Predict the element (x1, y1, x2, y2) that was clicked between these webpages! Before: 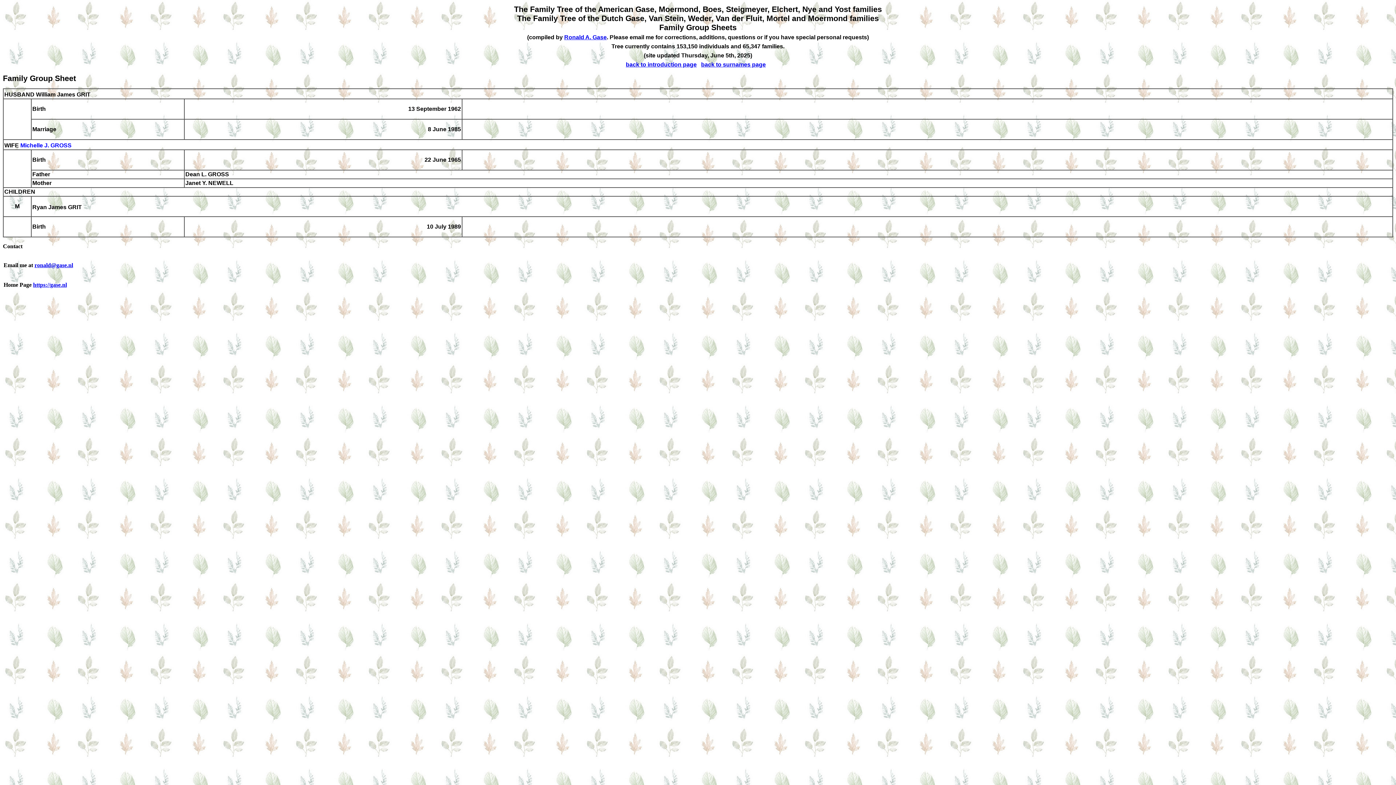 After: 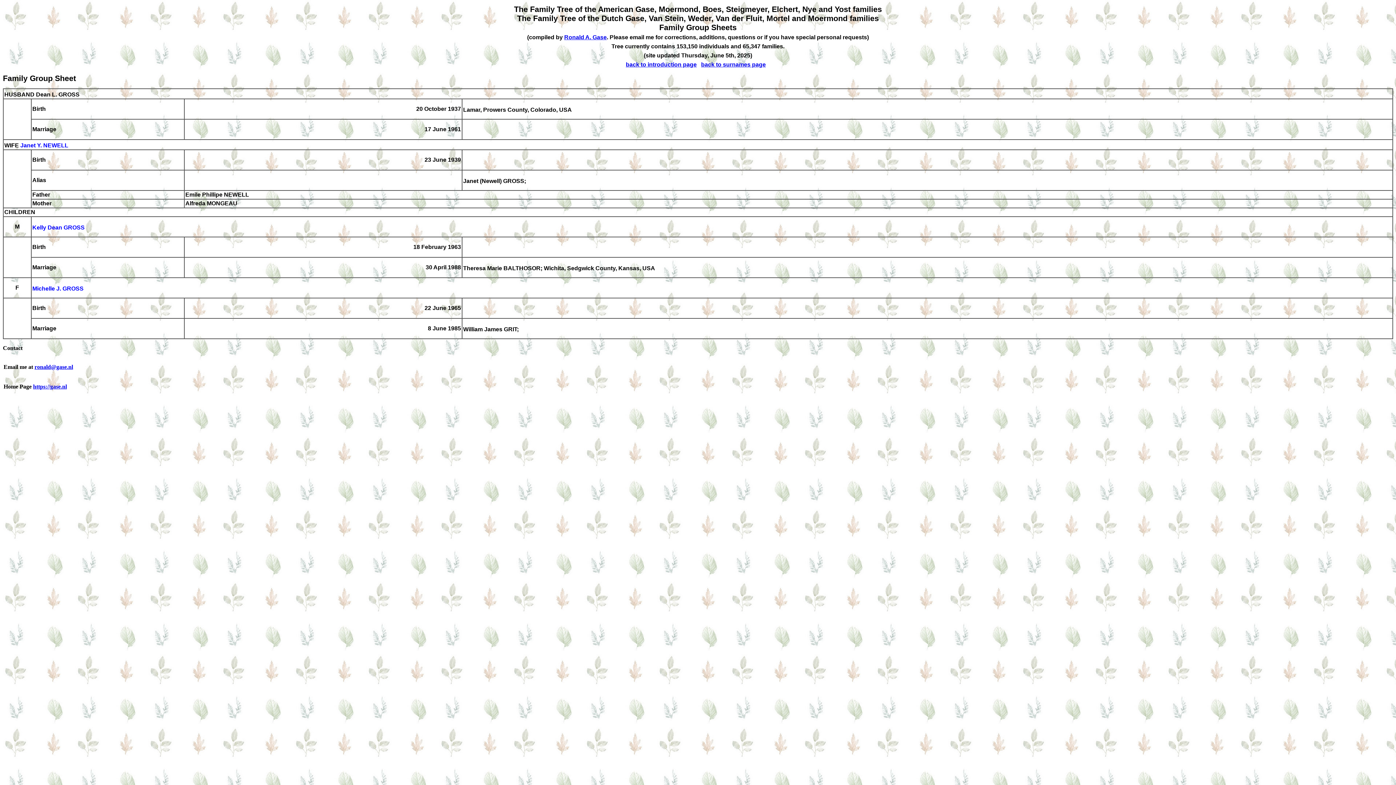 Action: bbox: (20, 142, 71, 148) label: Michelle J. GROSS